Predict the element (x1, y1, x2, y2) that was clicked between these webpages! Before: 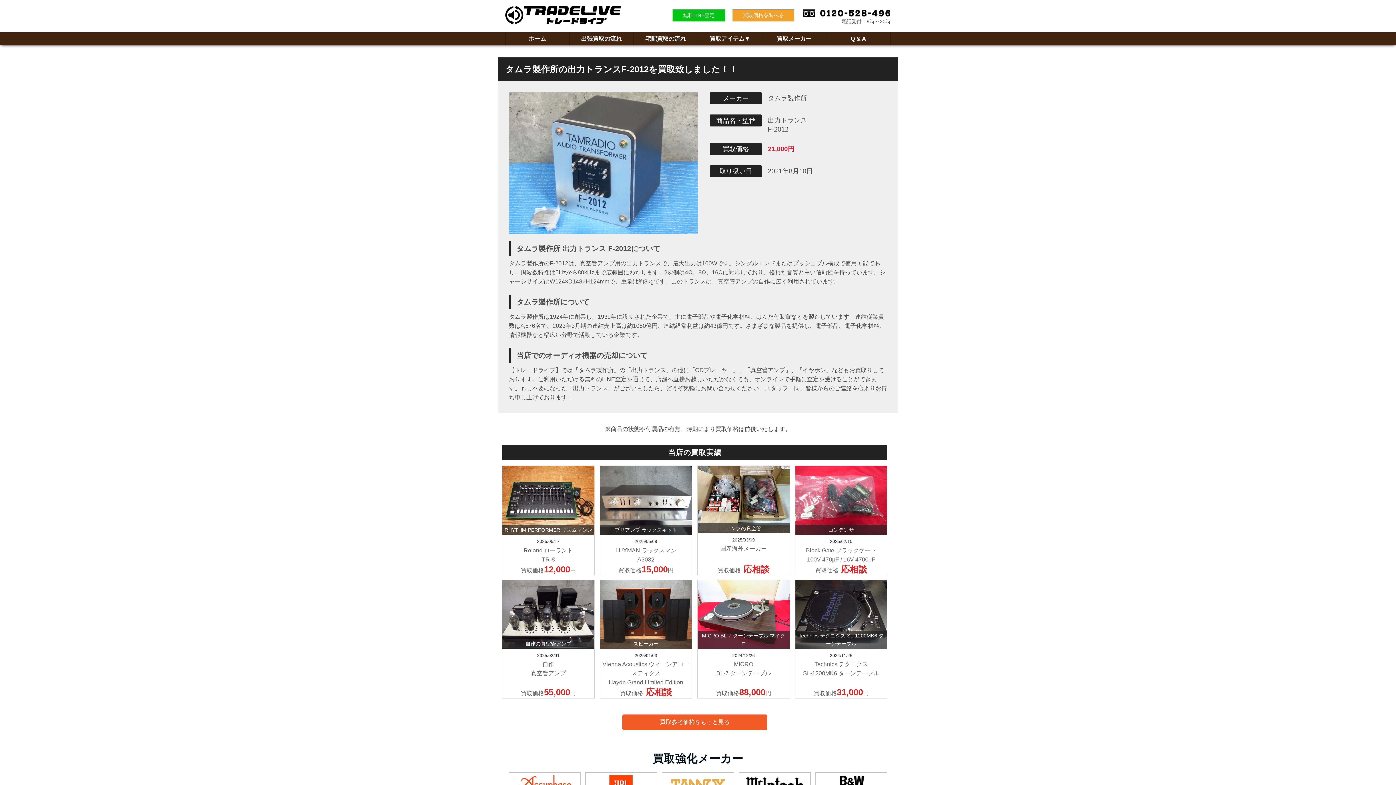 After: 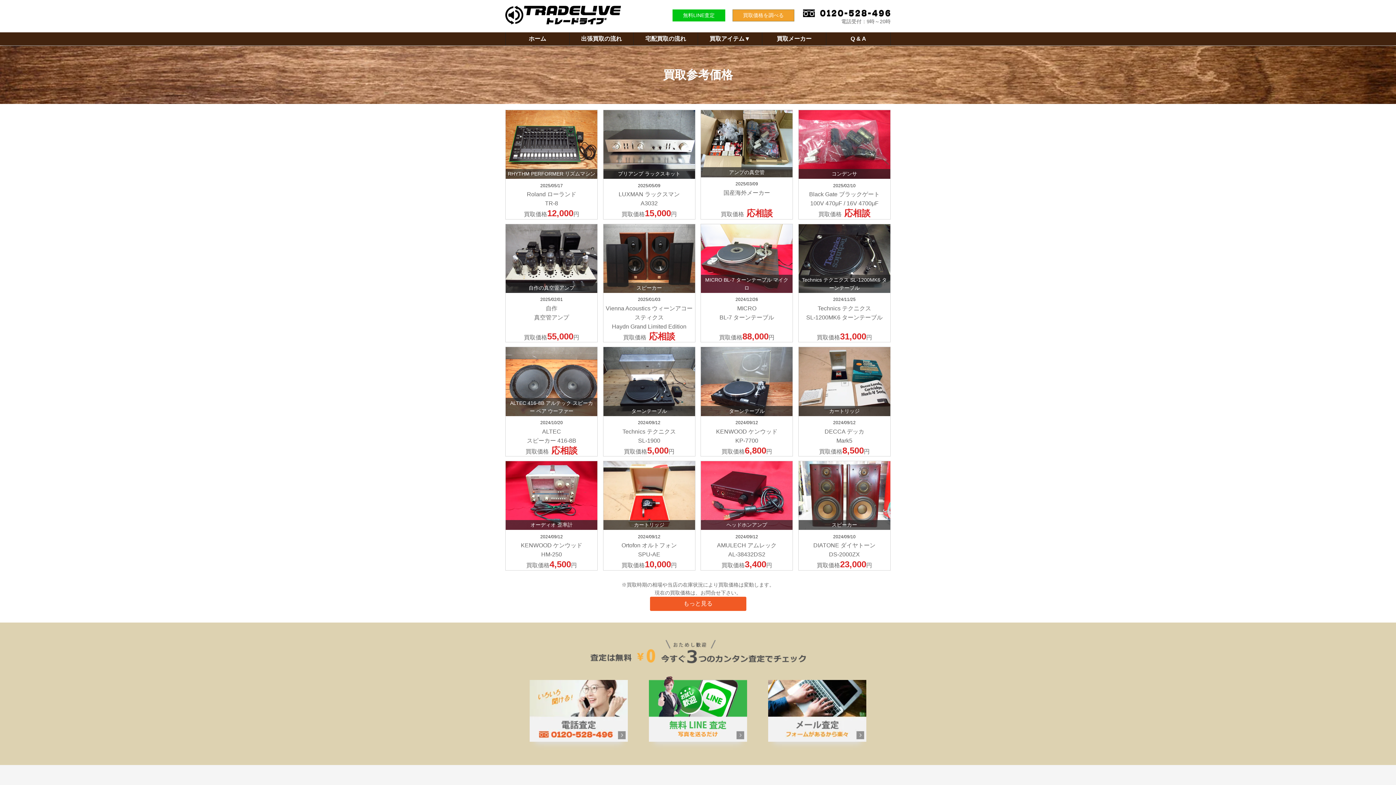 Action: bbox: (622, 714, 767, 730) label: 買取参考価格をもっと見る